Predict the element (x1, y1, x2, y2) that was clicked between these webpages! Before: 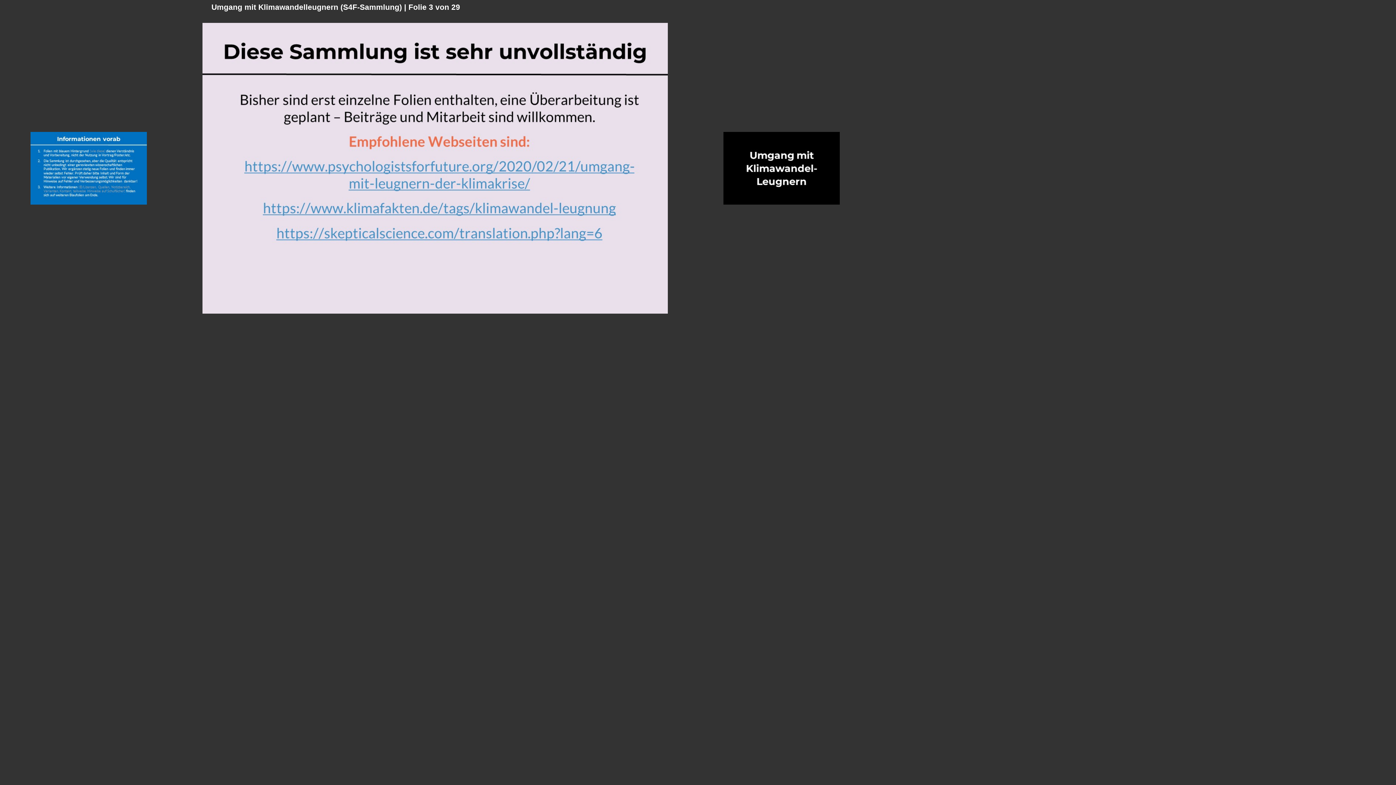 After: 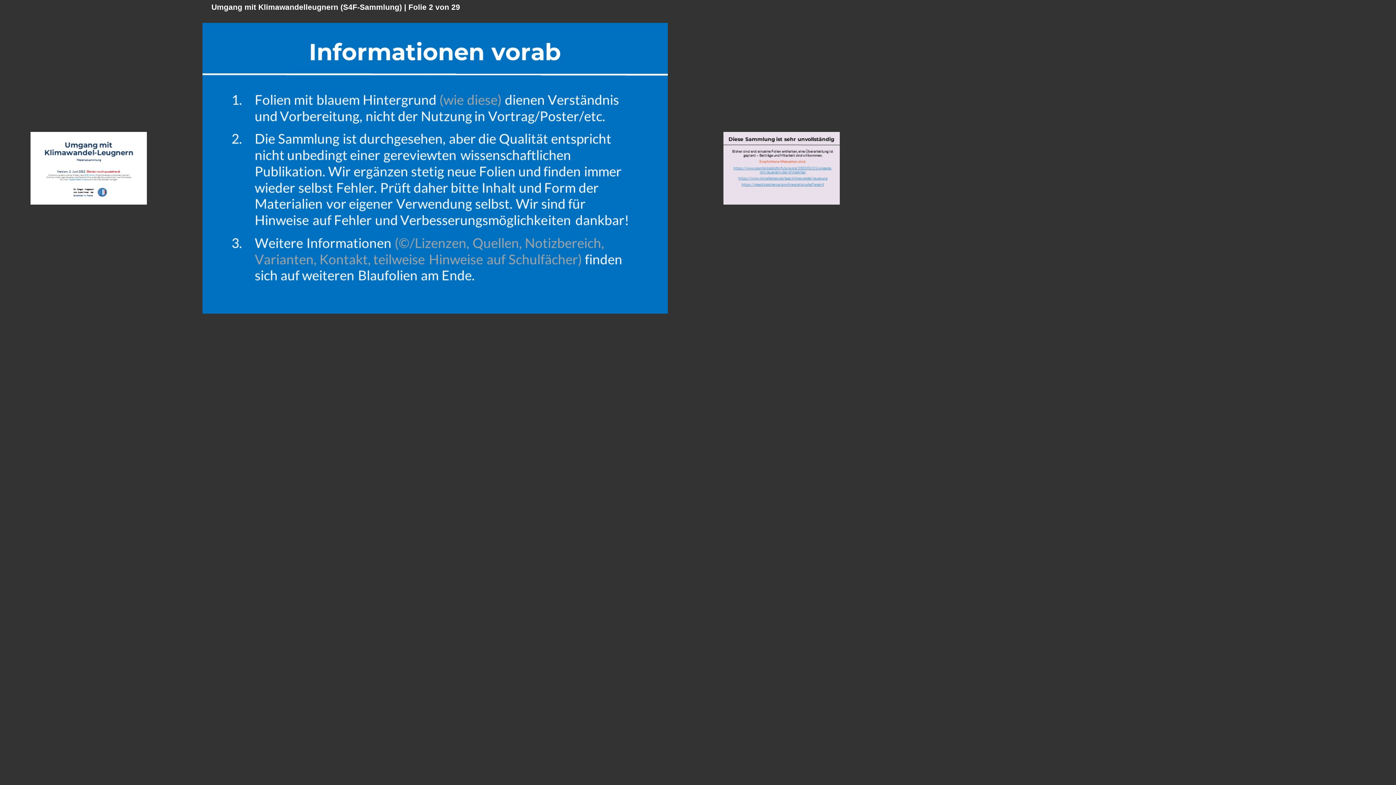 Action: bbox: (2, 160, 147, 171)